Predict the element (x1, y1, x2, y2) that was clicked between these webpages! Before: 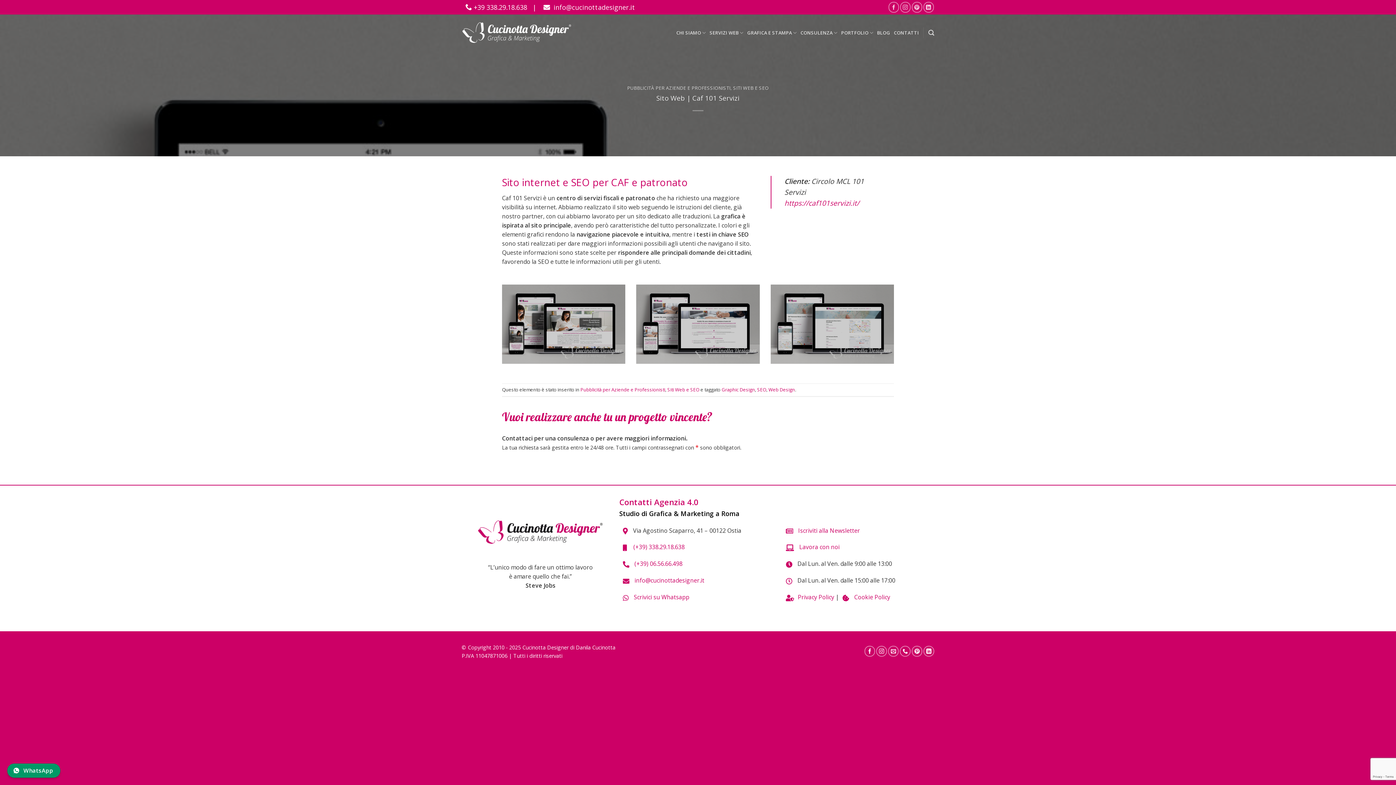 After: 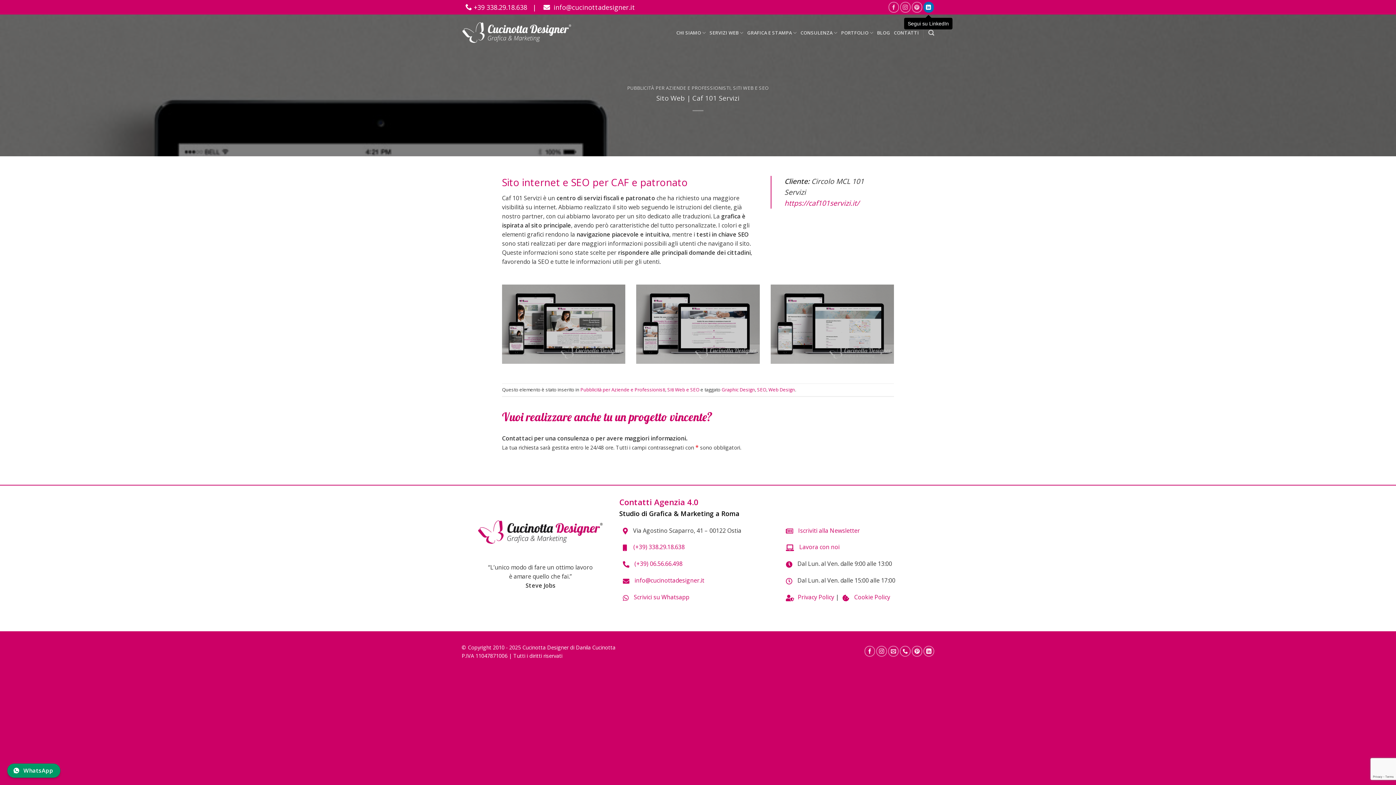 Action: label: Segui su LinkedIn bbox: (923, 1, 934, 12)